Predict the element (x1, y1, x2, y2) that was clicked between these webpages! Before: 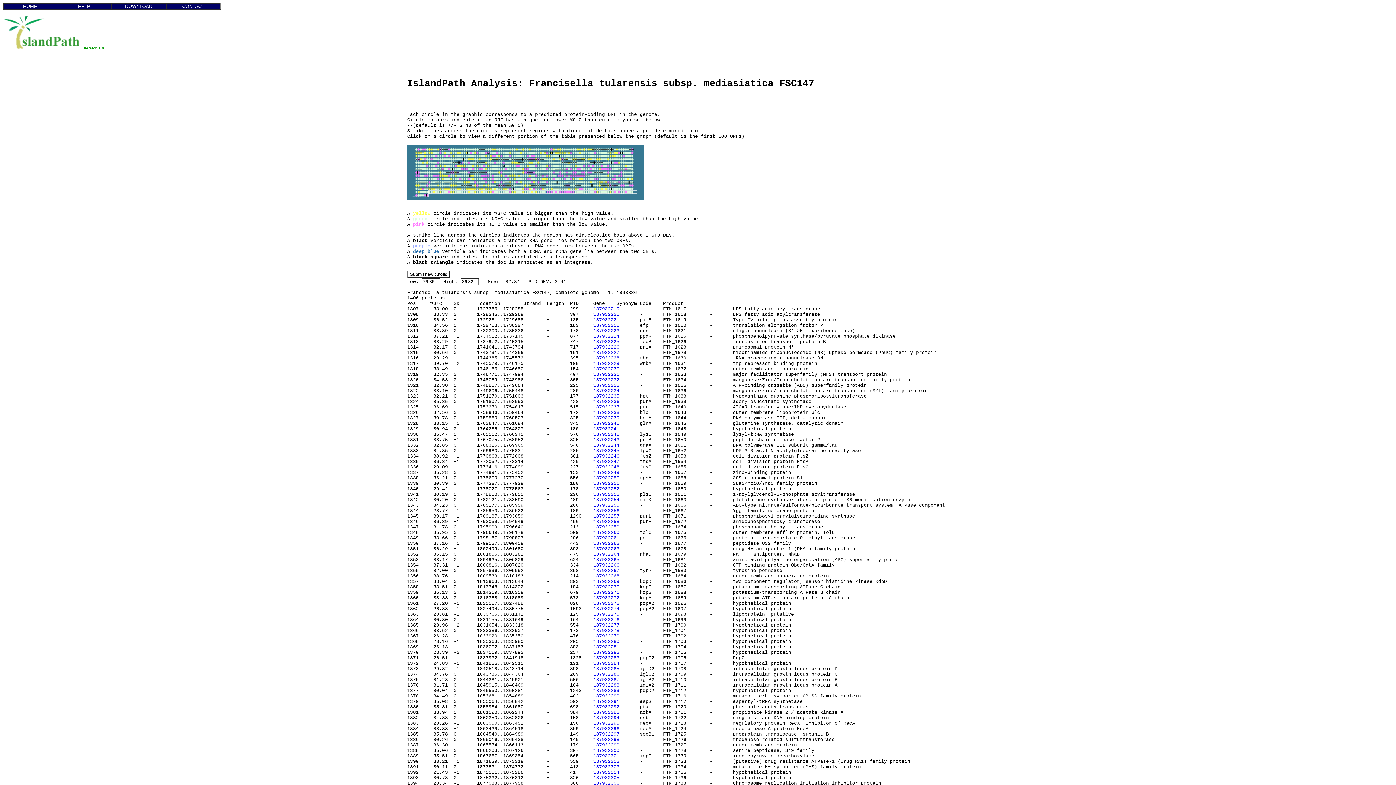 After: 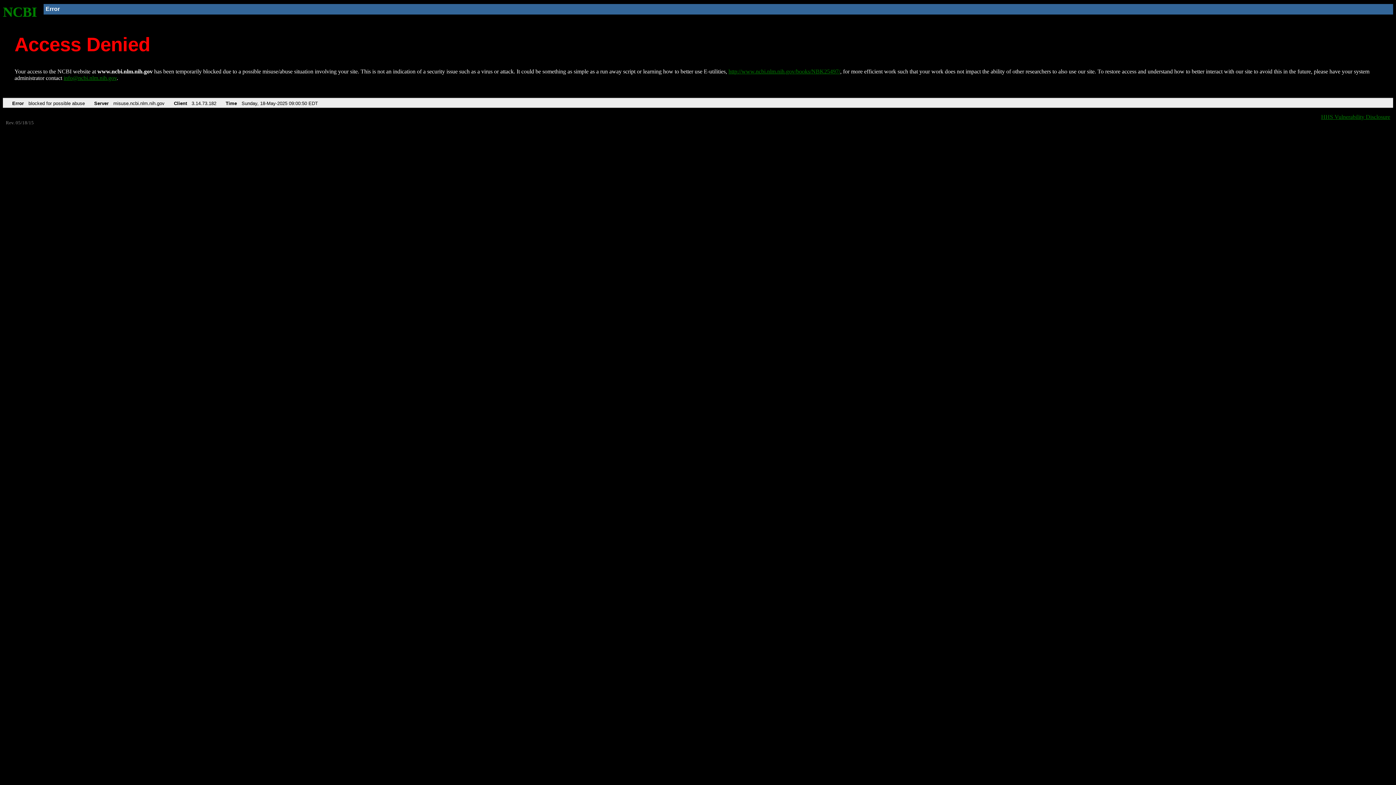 Action: label: 187932228 bbox: (593, 355, 619, 361)